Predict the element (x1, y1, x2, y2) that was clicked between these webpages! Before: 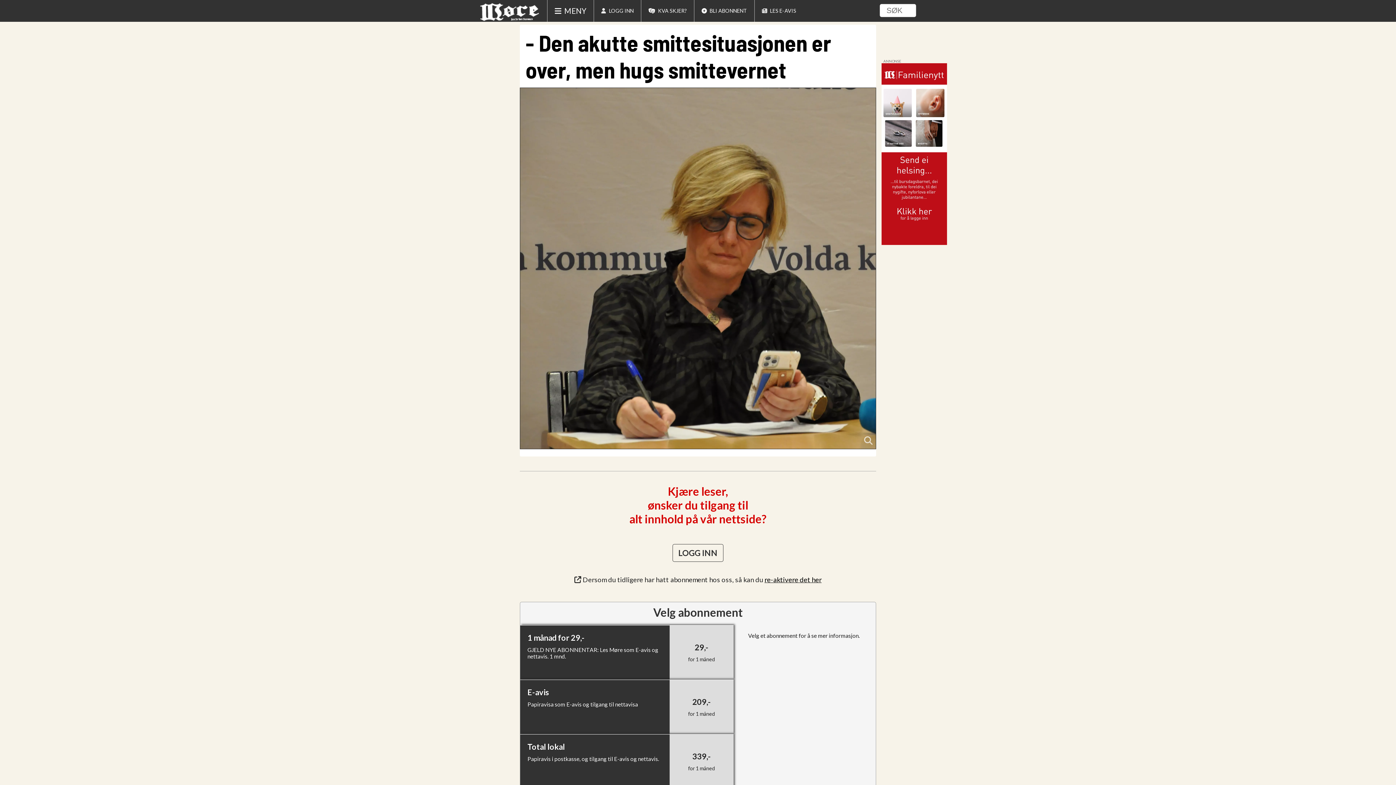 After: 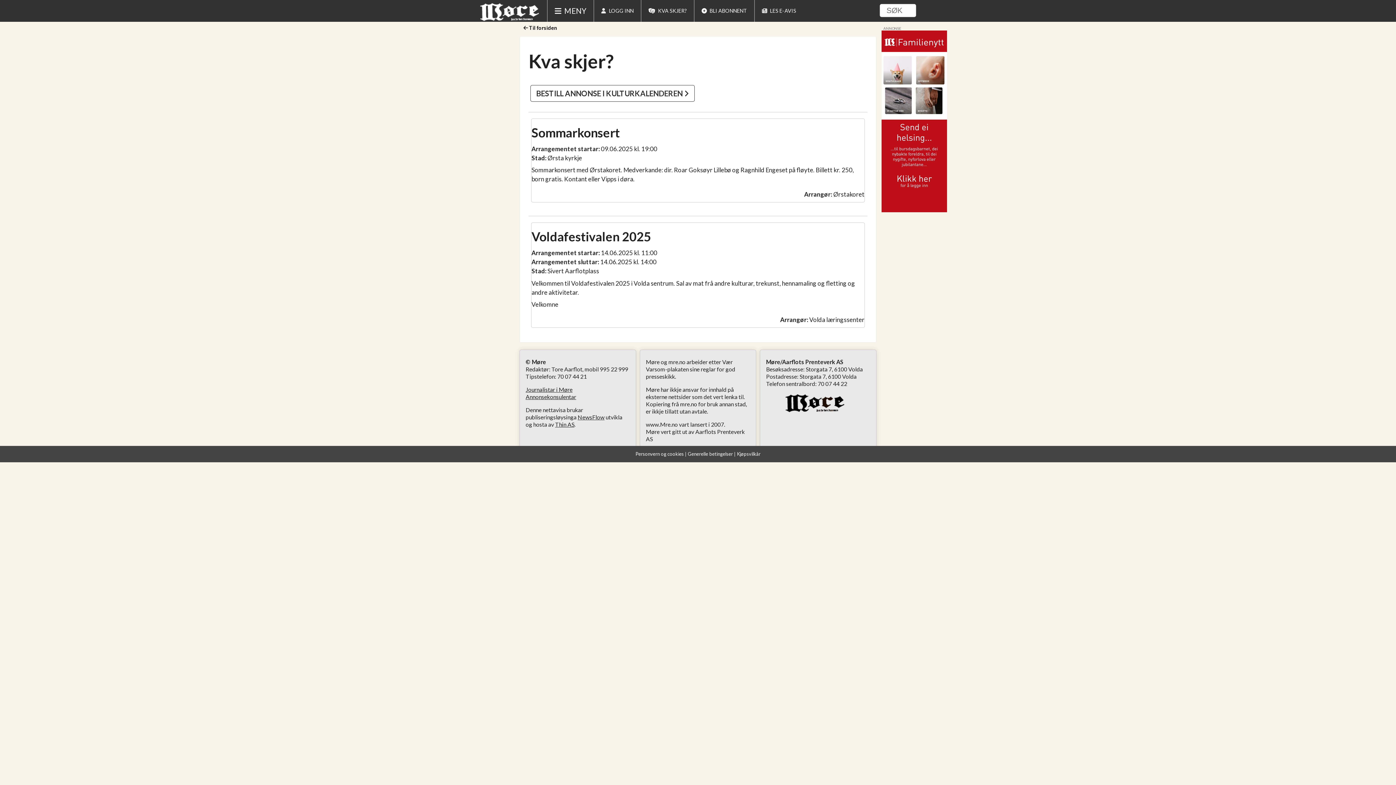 Action: bbox: (641, 0, 686, 21) label: KVA SKJER?